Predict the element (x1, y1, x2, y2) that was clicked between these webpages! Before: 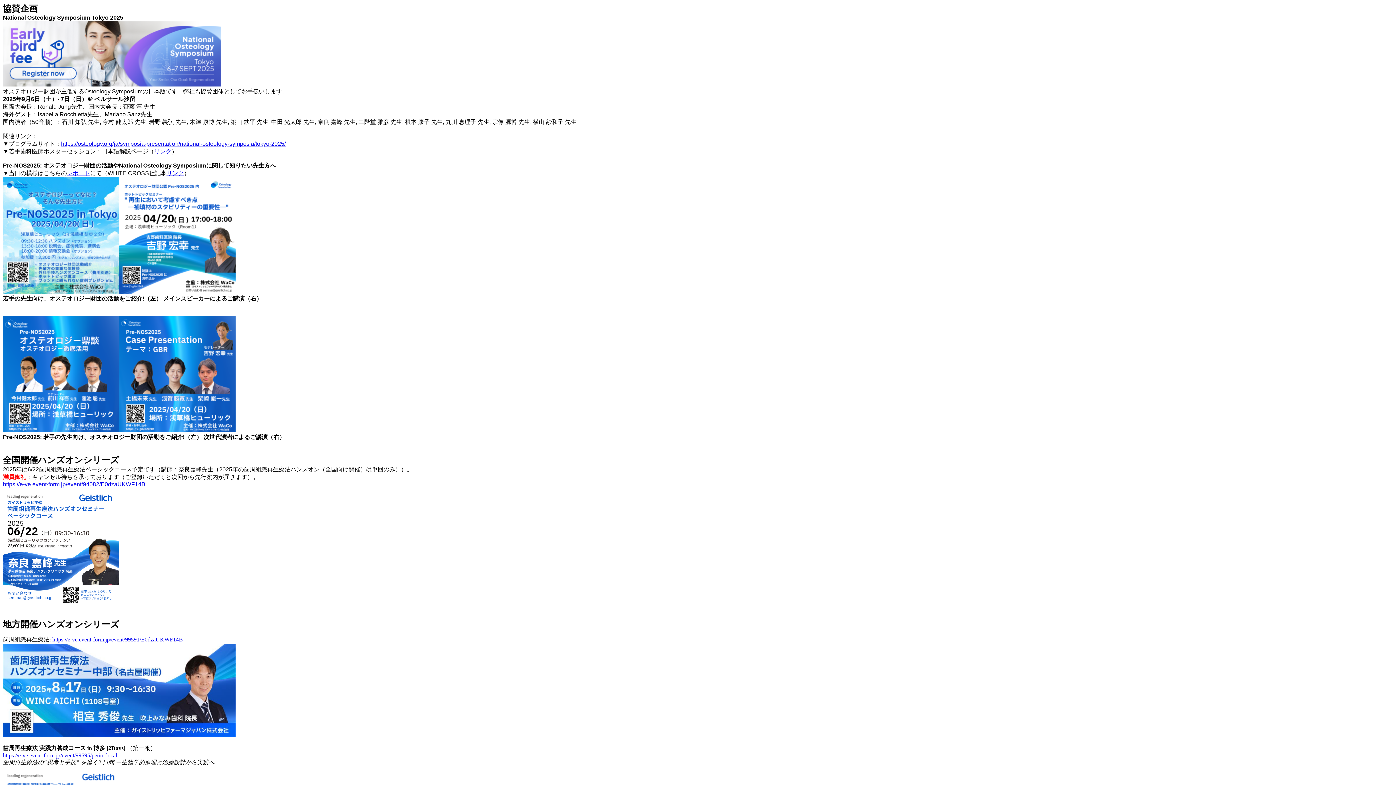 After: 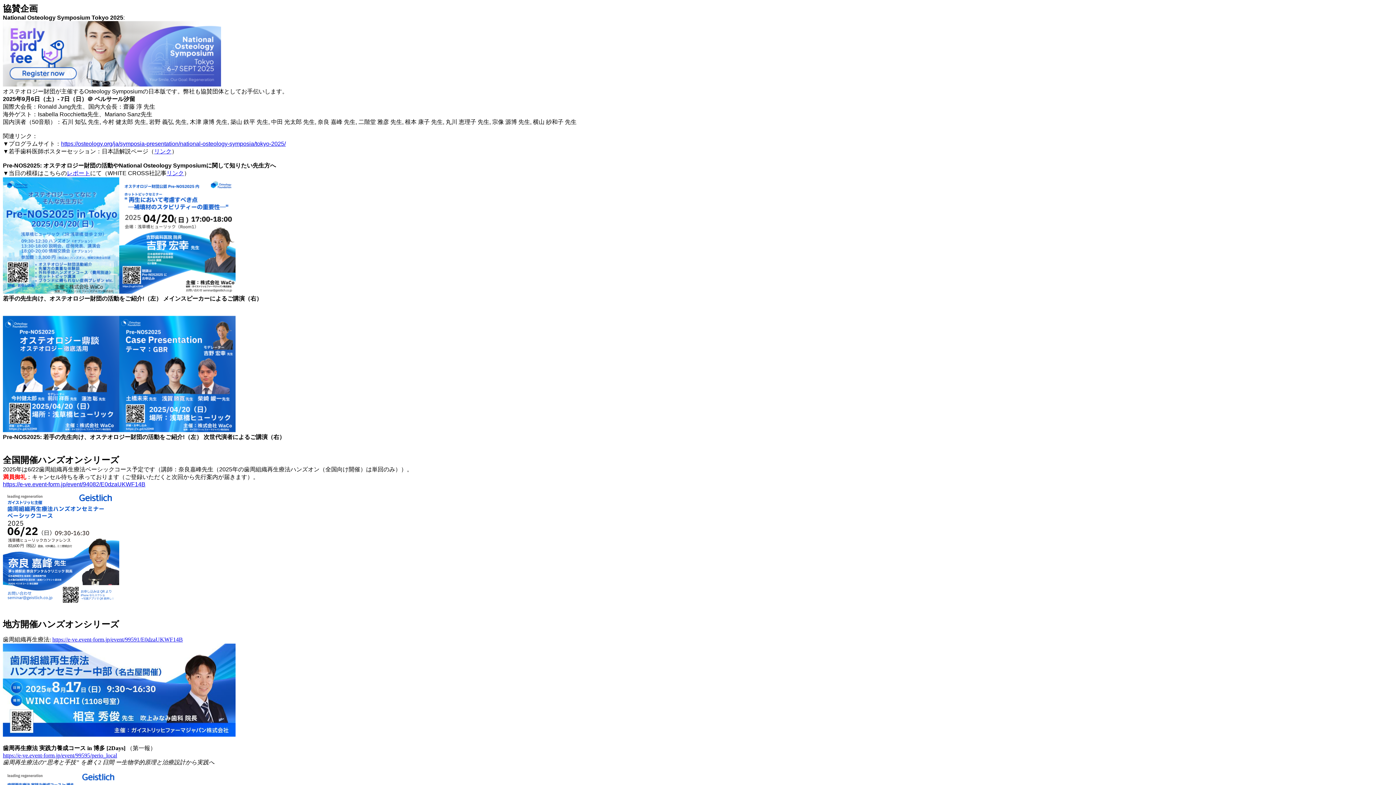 Action: label: リンク bbox: (154, 148, 171, 154)